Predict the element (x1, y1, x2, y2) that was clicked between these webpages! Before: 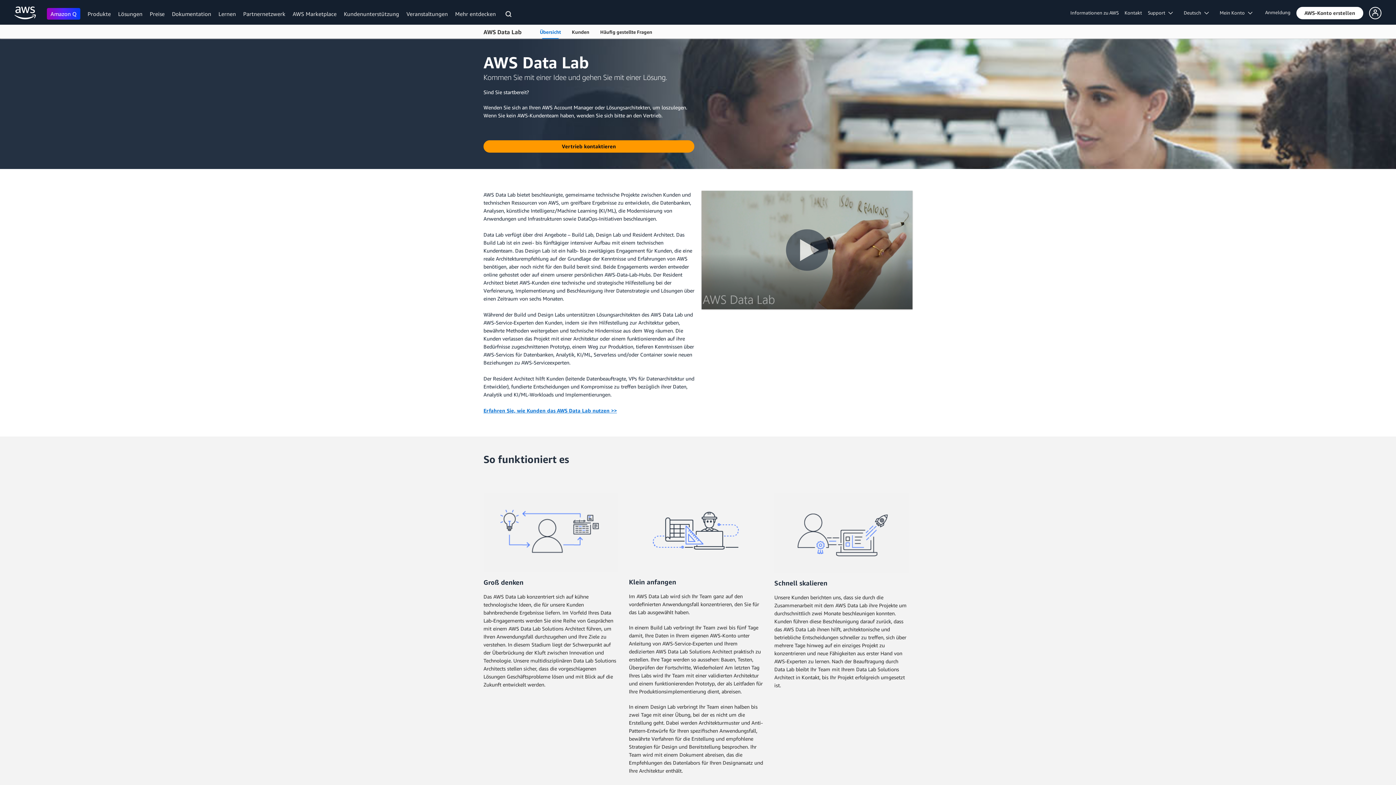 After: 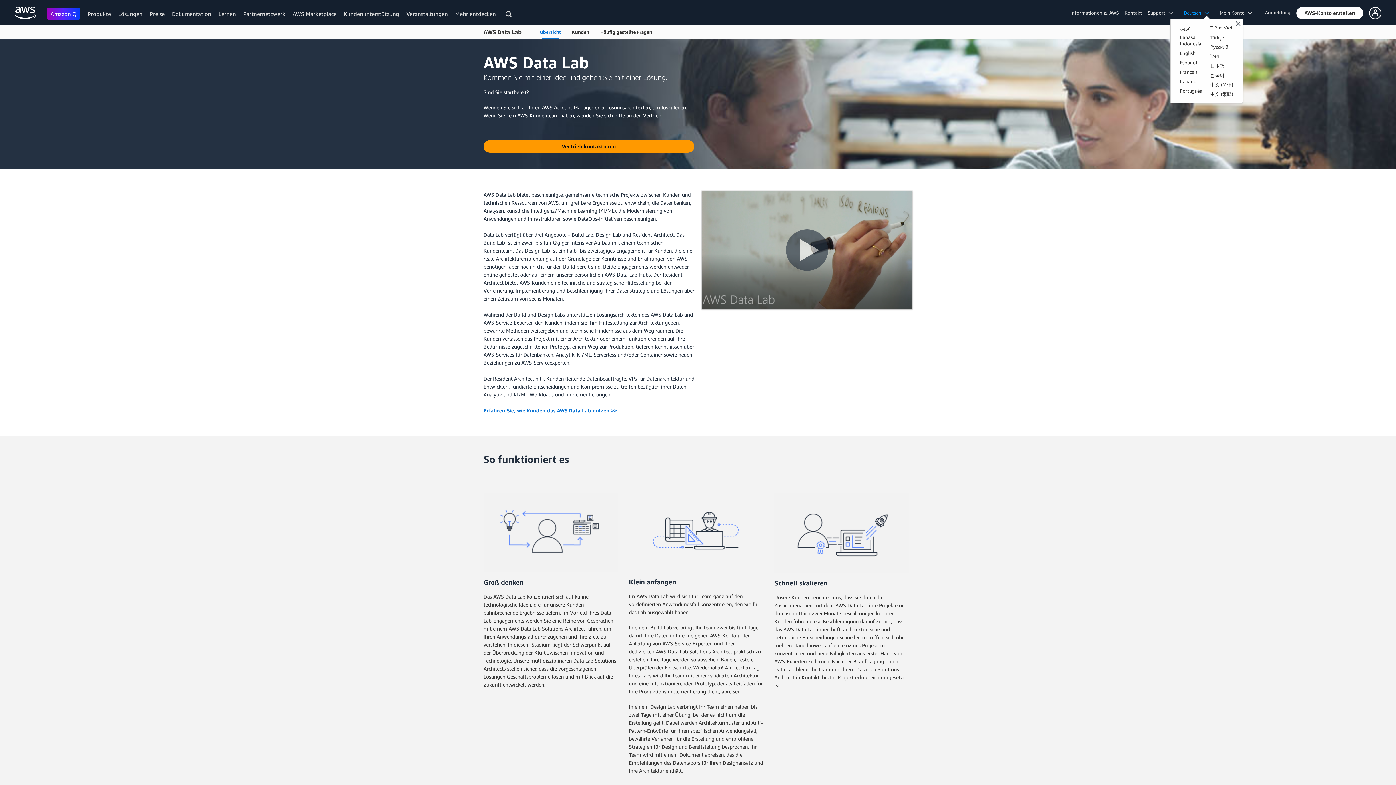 Action: bbox: (1181, 8, 1217, 16) label: Sprache der Website einstellen